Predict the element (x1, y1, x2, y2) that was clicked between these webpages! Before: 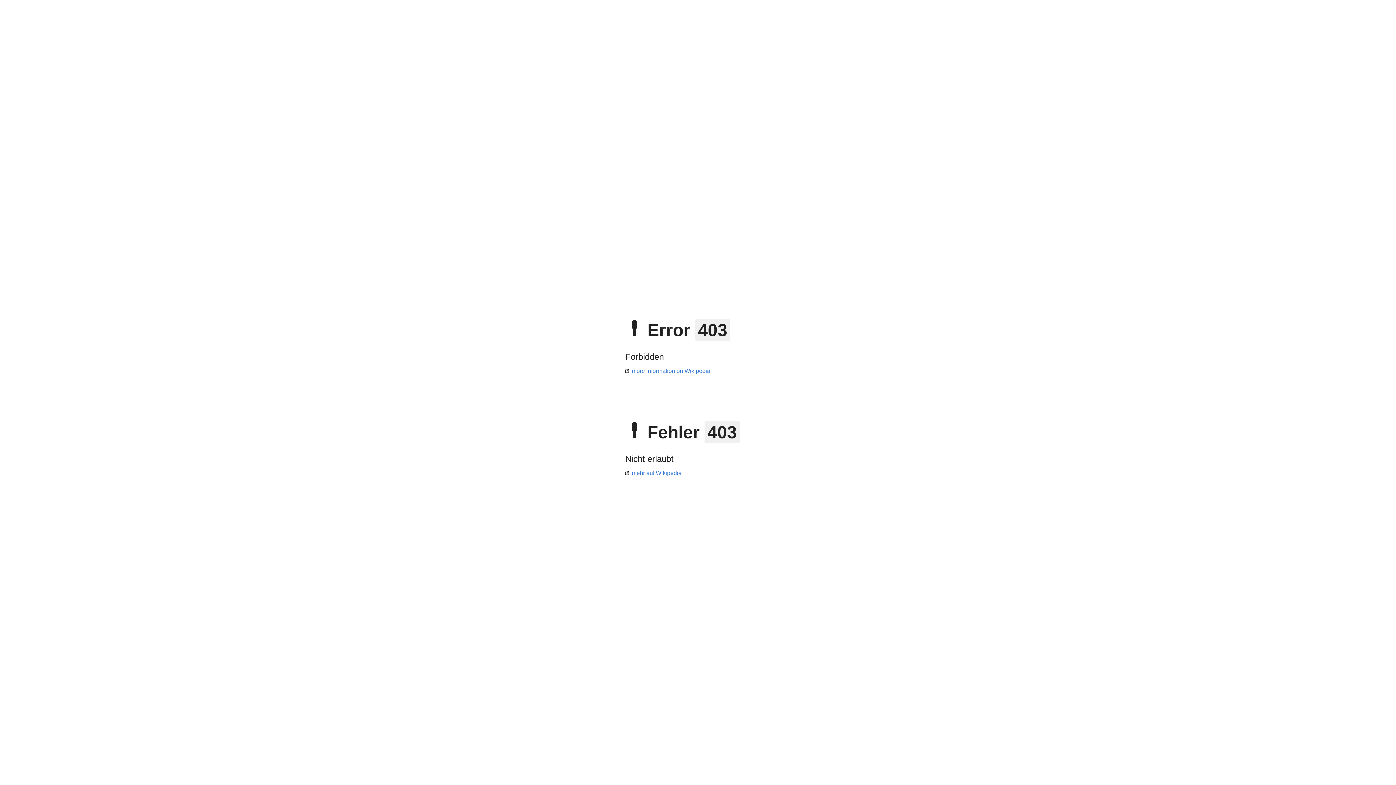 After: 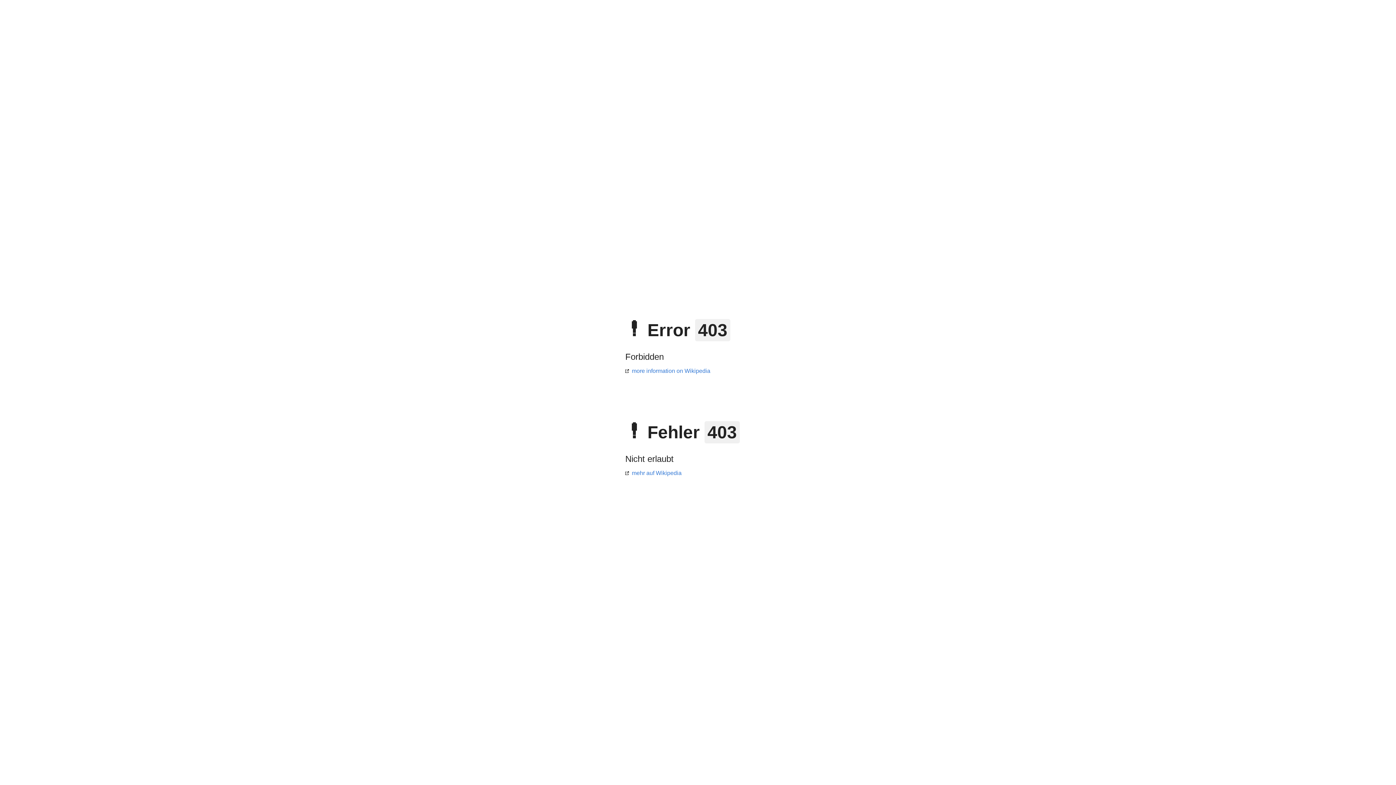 Action: label: more information on Wikipedia bbox: (625, 368, 710, 374)